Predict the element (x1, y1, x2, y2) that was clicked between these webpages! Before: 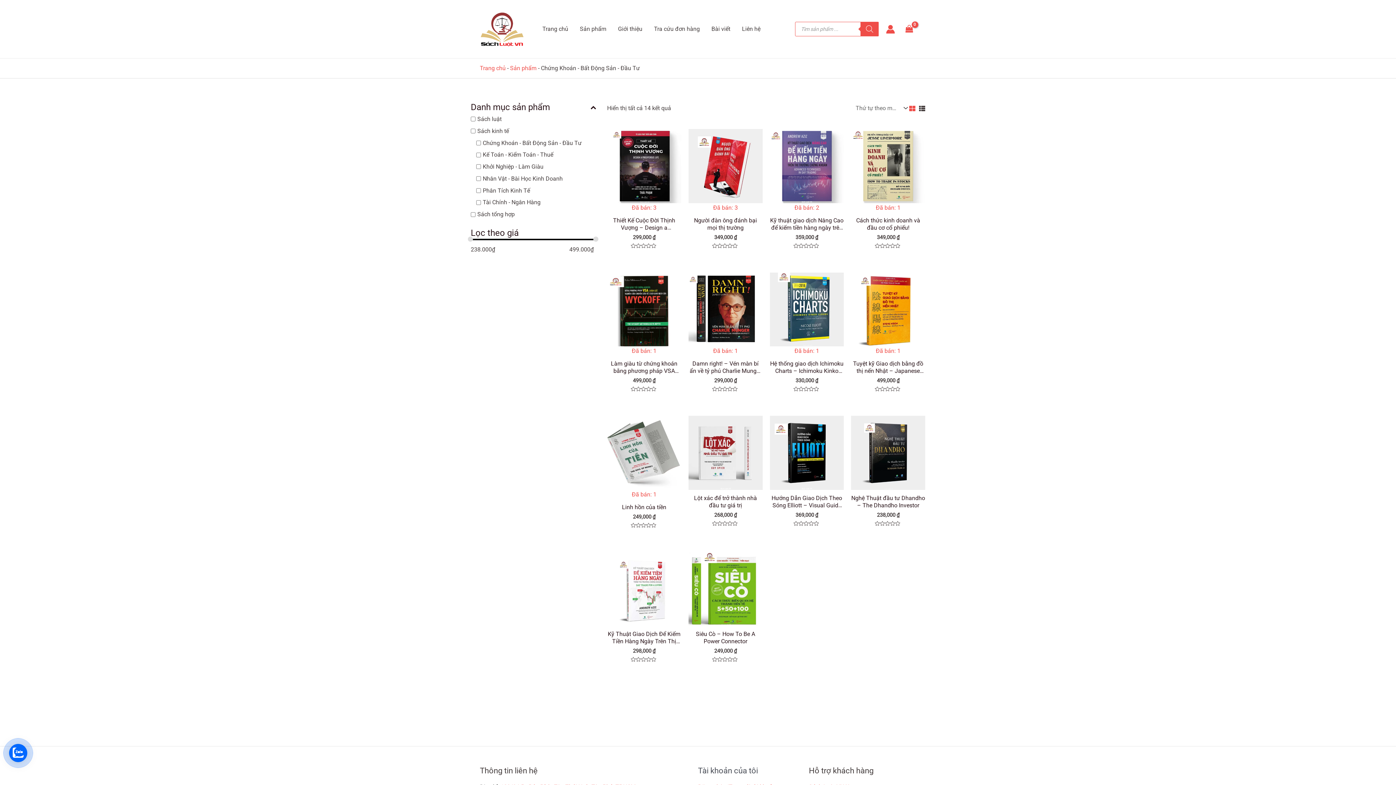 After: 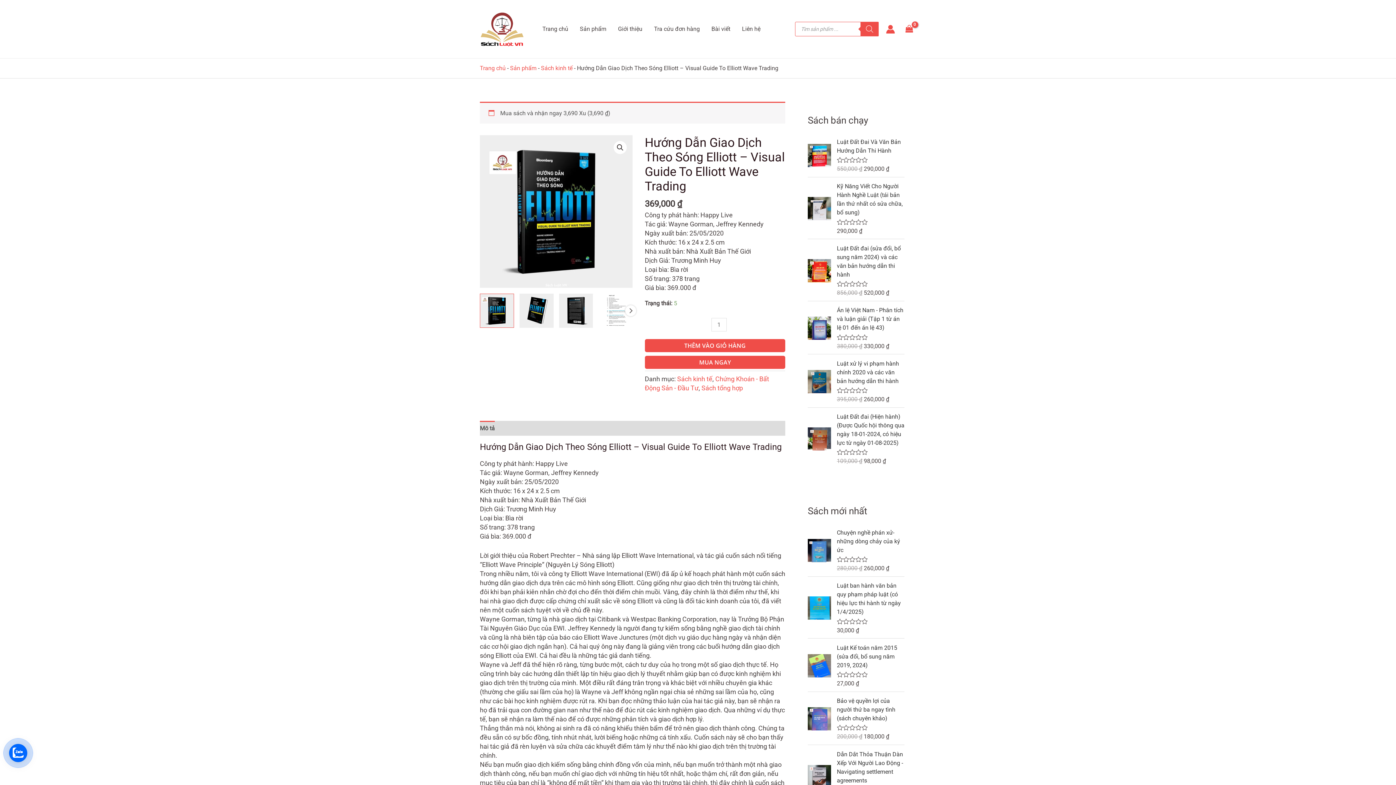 Action: bbox: (770, 494, 844, 512) label: Hướng Dẫn Giao Dịch Theo Sóng Elliott – Visual Guide To Elliott Wave Trading